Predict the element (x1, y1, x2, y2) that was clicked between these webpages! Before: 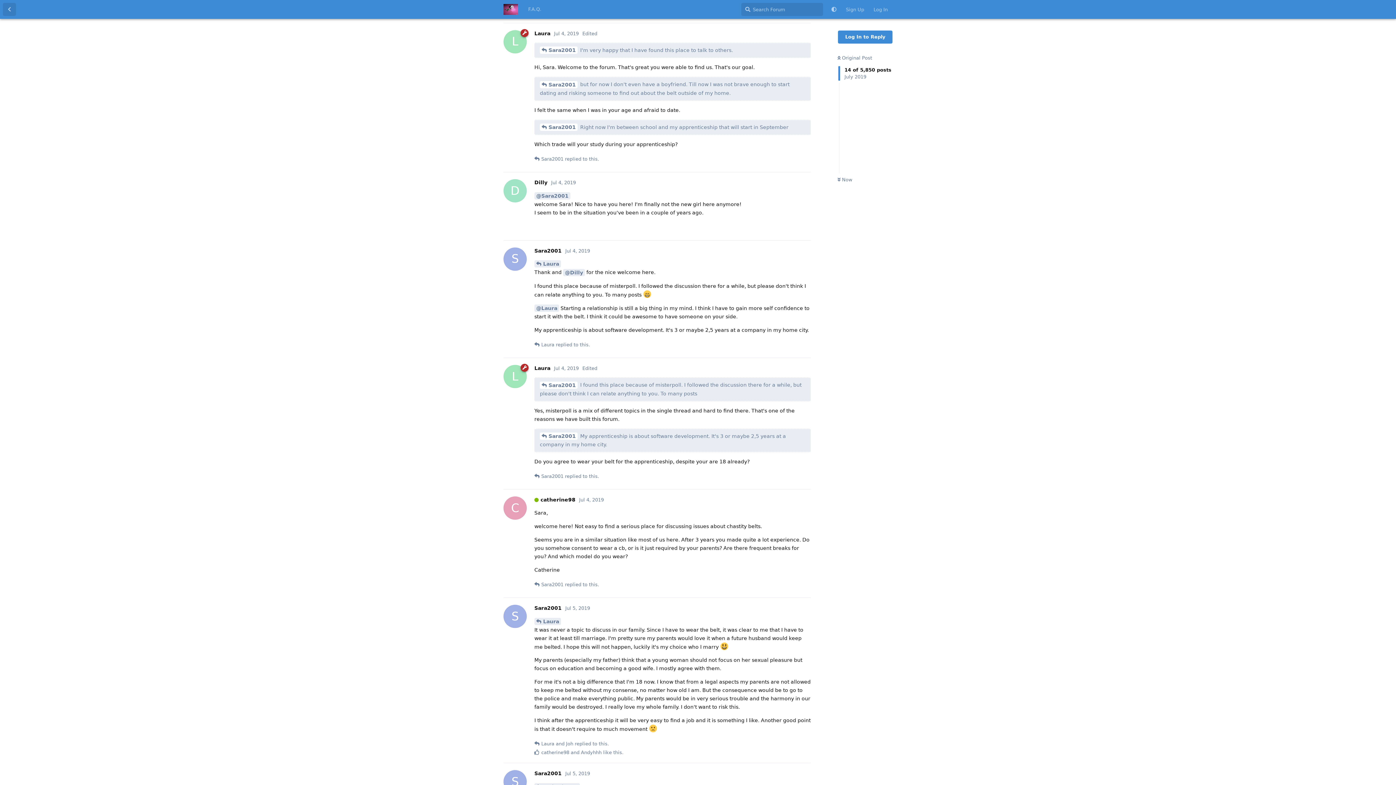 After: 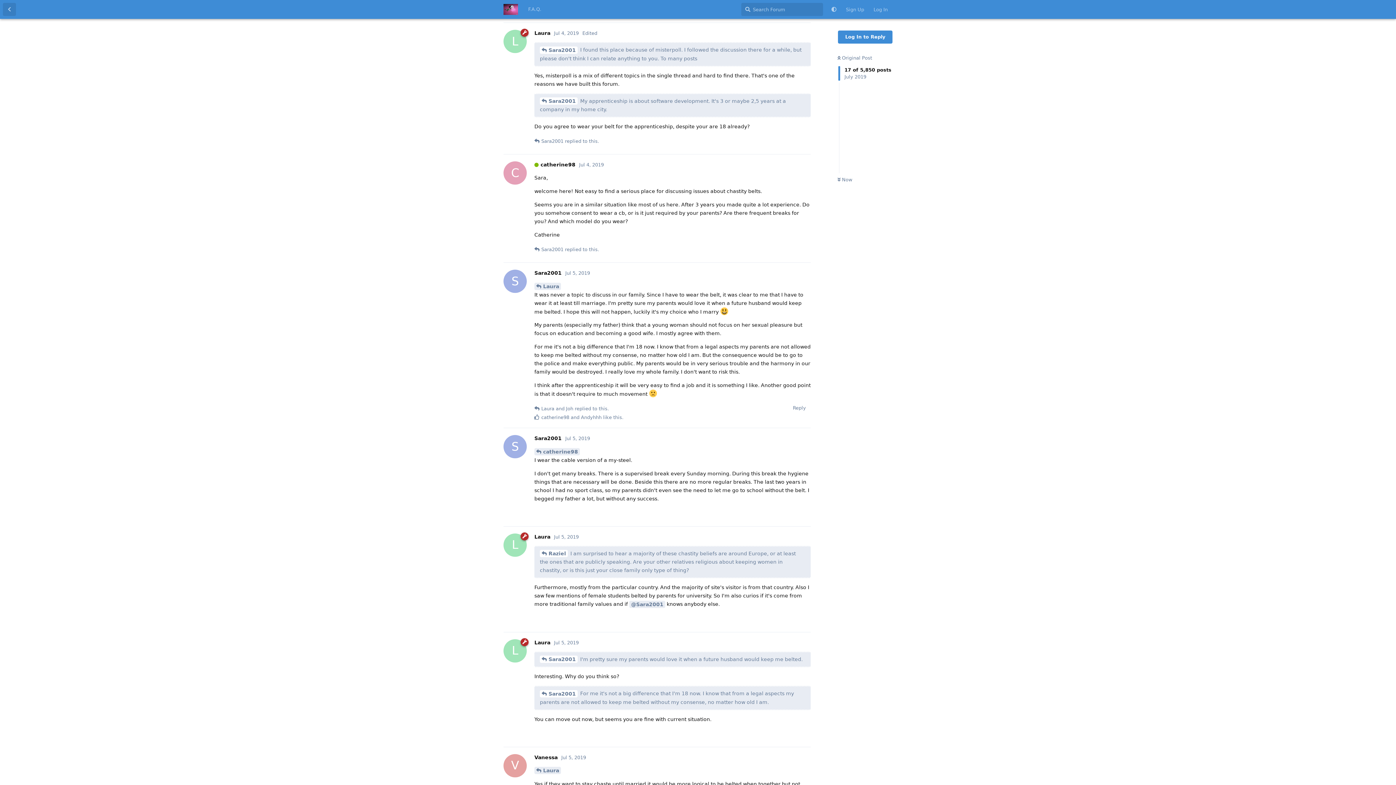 Action: label: Laura bbox: (541, 341, 554, 348)